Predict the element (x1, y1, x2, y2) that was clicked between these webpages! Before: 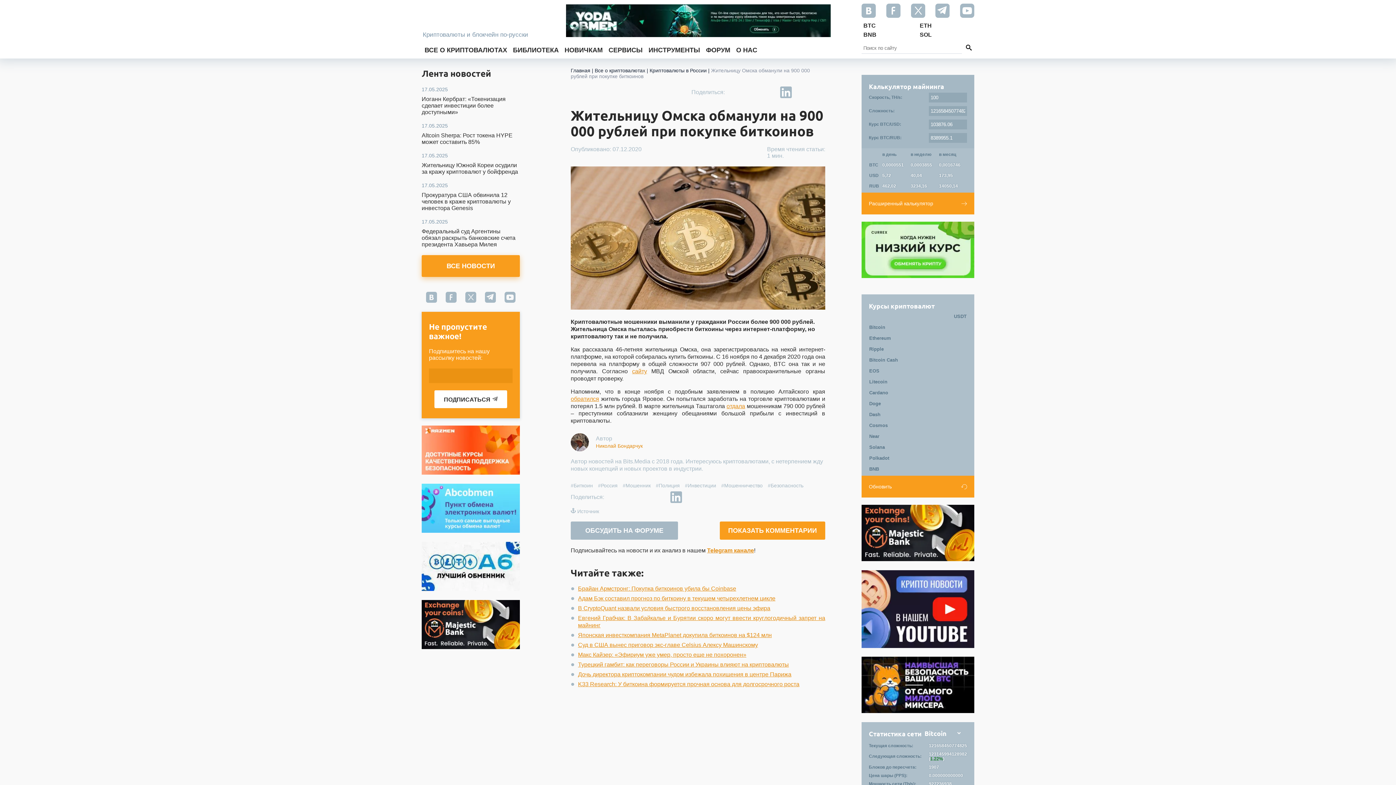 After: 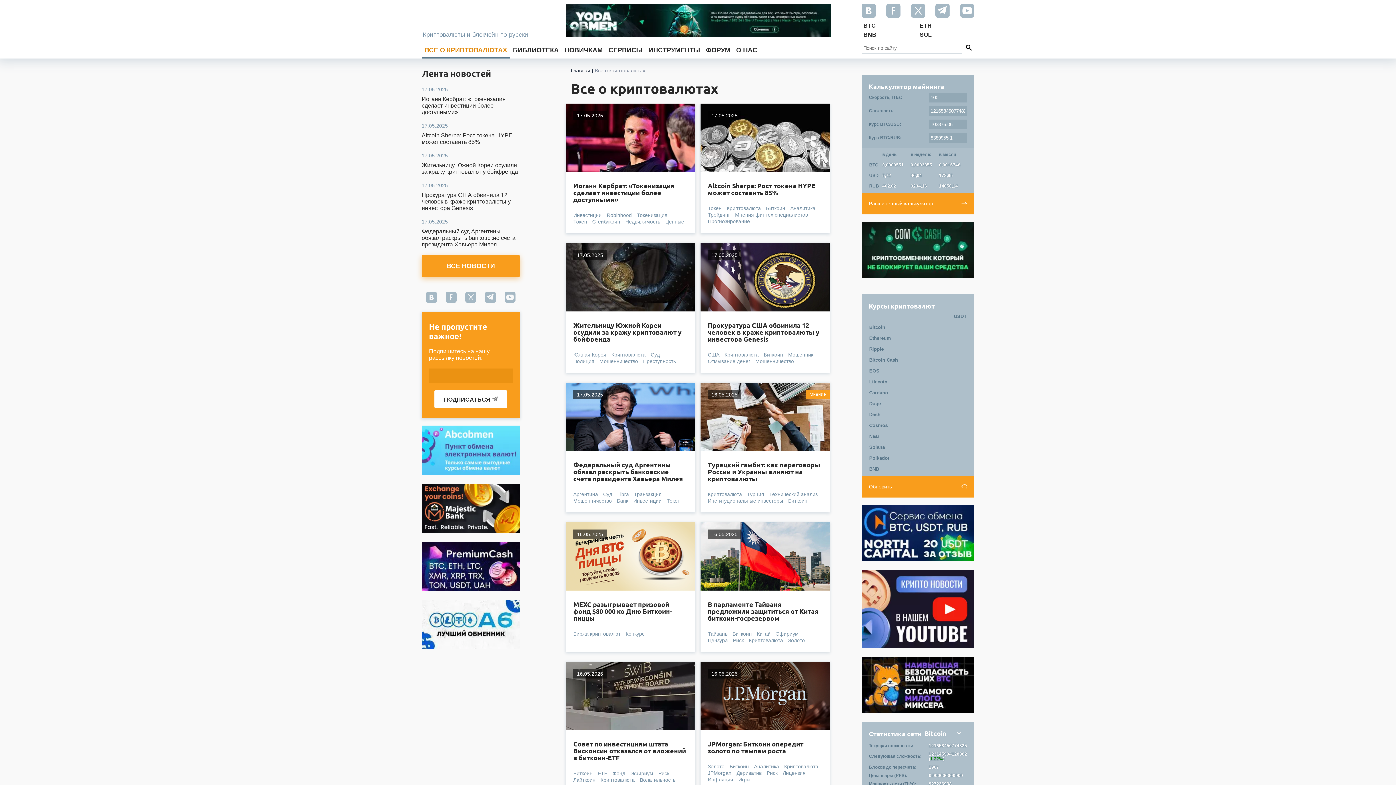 Action: label: ВСЕ О КРИПТОВАЛЮТАХ bbox: (421, 41, 510, 58)